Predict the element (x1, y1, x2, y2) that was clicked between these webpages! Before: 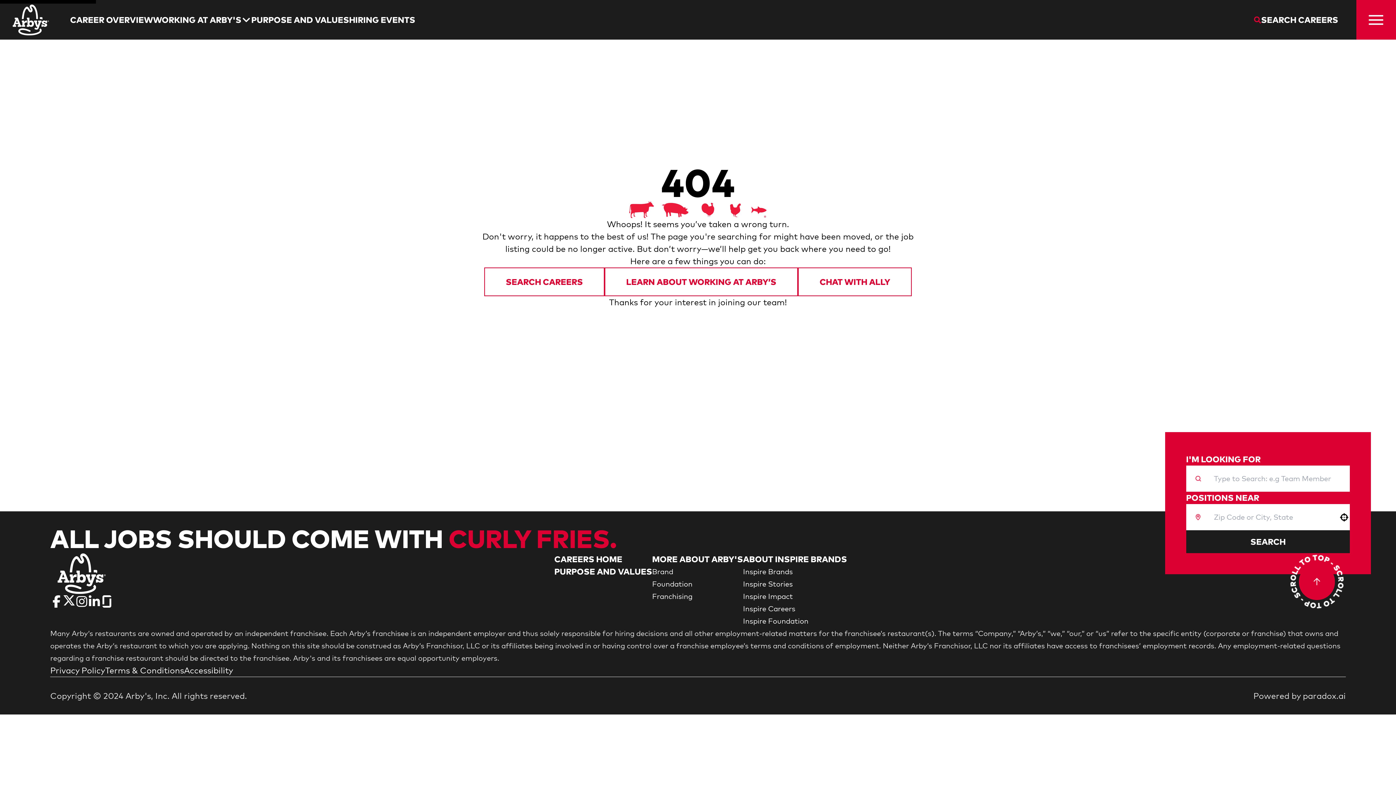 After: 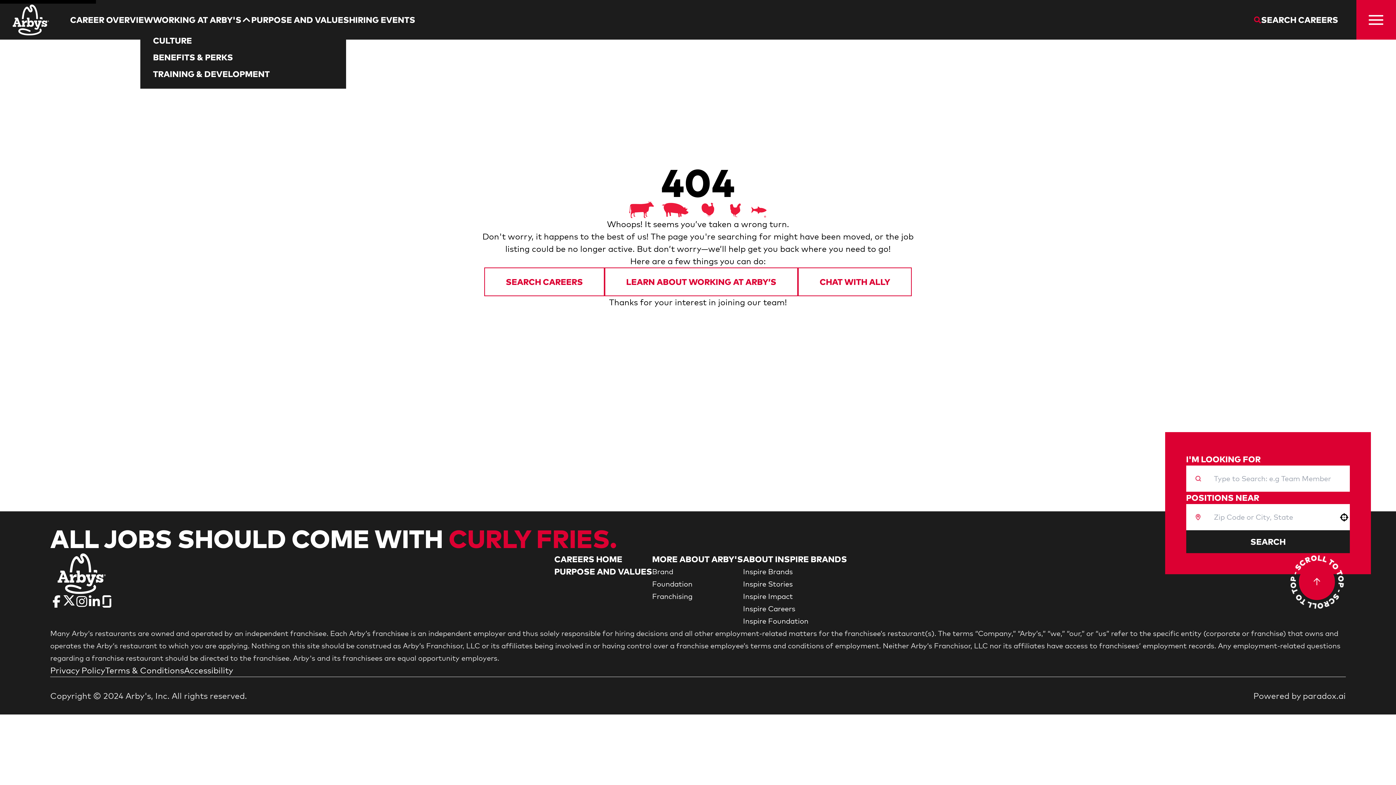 Action: label: WORKING AT ARBY'S bbox: (153, 13, 251, 26)